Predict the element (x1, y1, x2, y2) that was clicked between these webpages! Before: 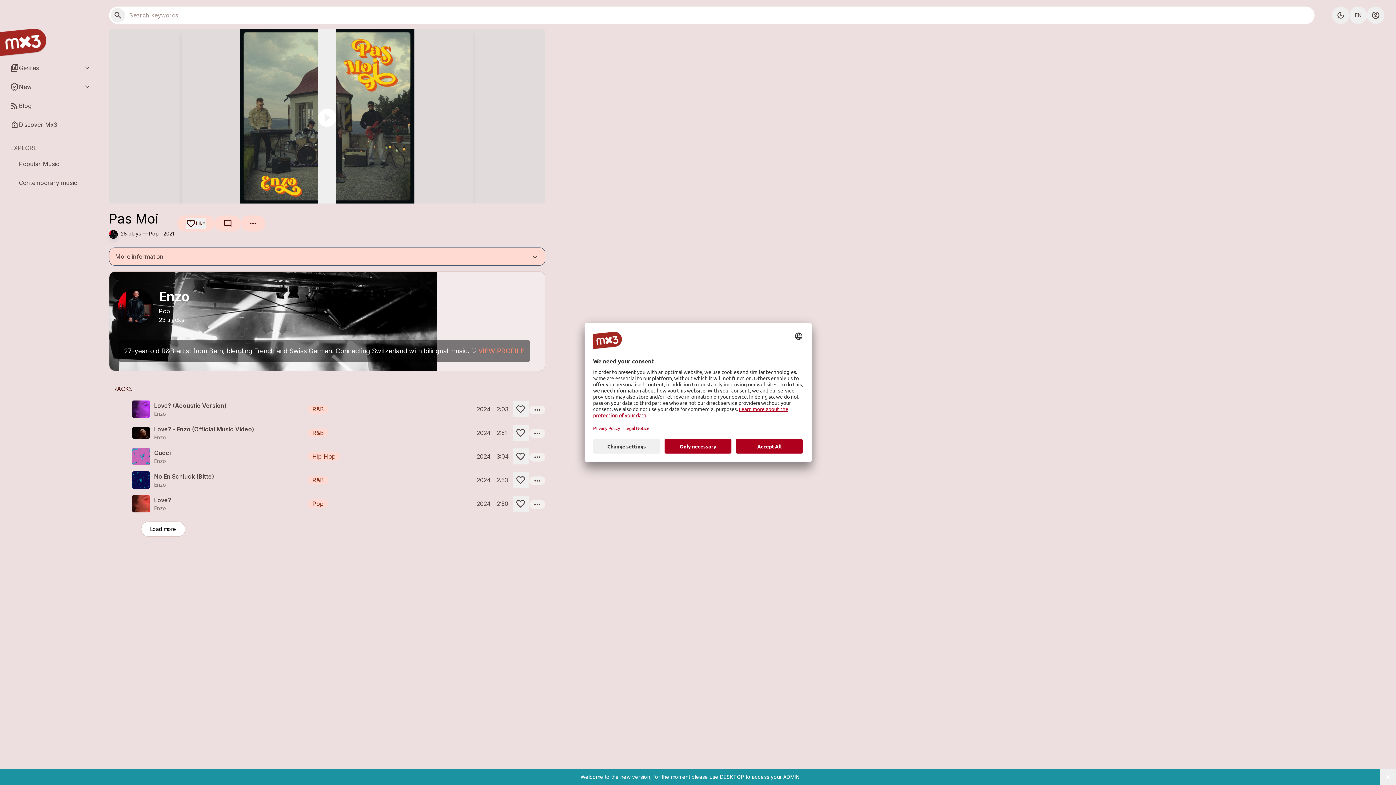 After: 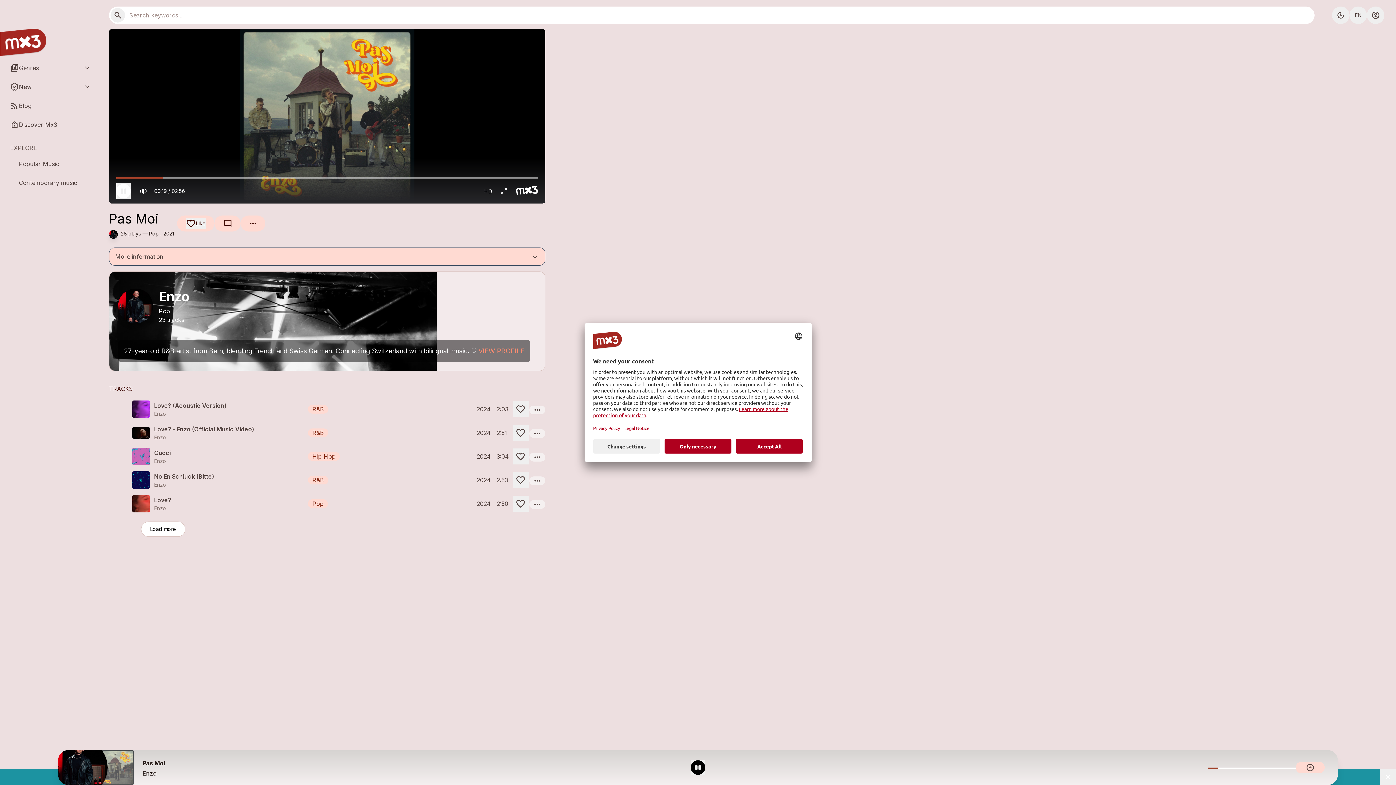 Action: bbox: (318, 29, 336, 203)